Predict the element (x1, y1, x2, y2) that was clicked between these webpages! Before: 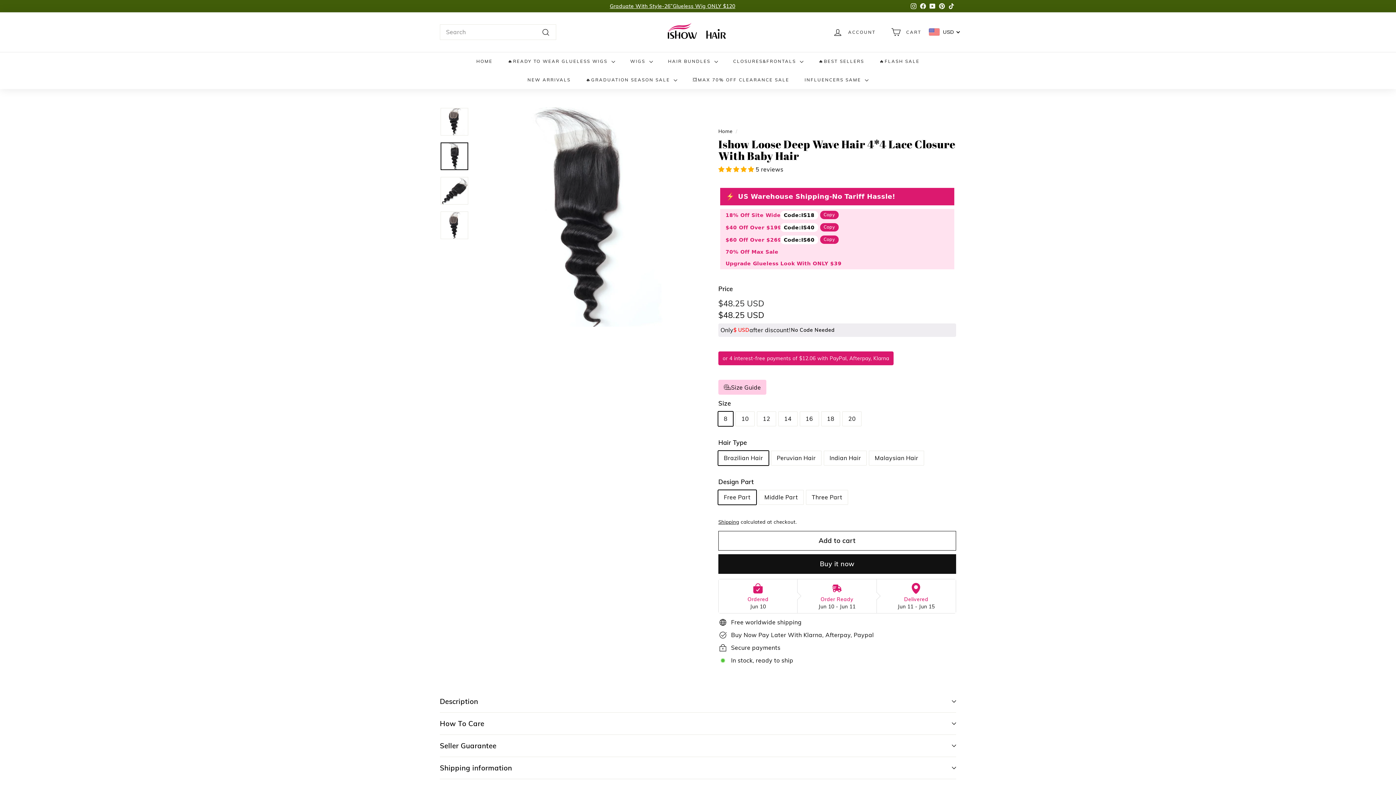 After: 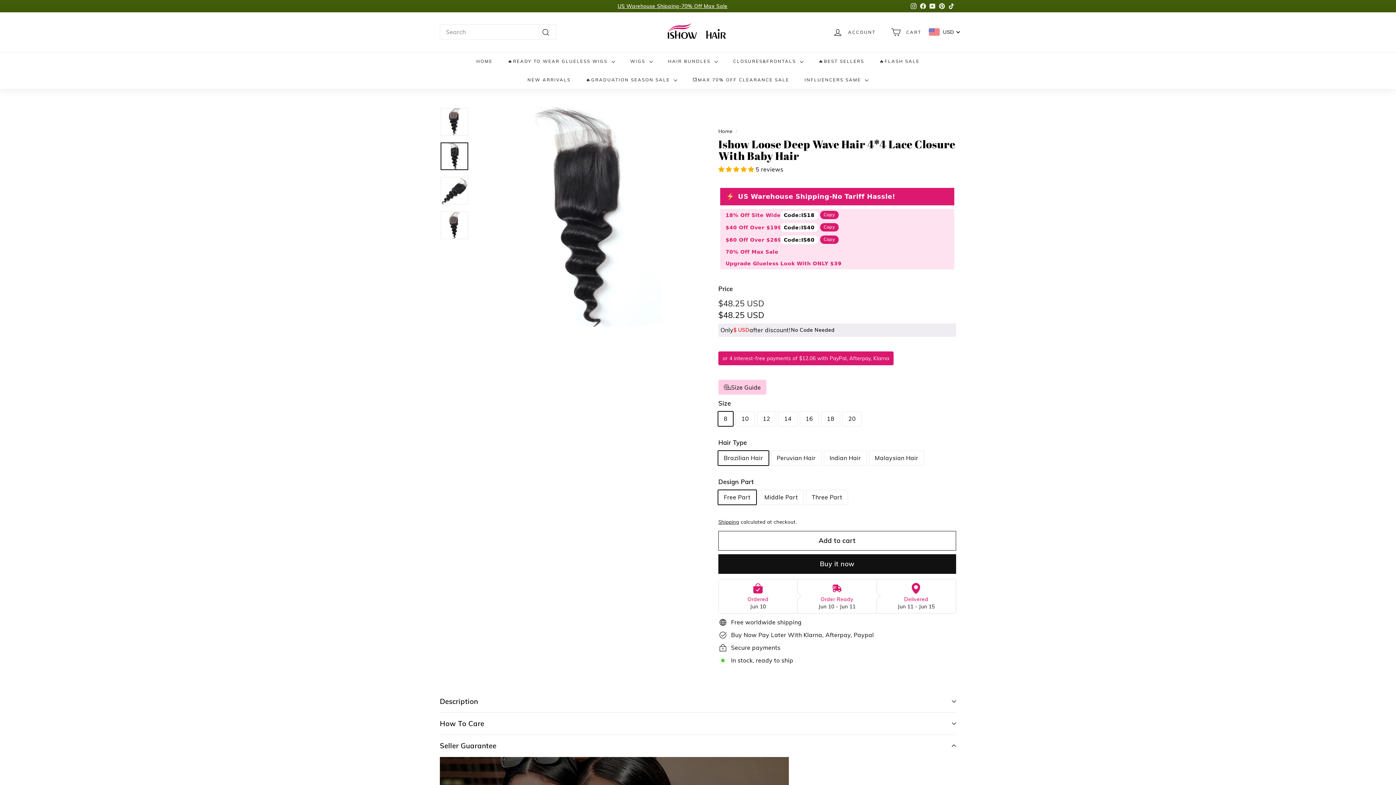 Action: bbox: (440, 735, 956, 757) label: Seller Guarantee